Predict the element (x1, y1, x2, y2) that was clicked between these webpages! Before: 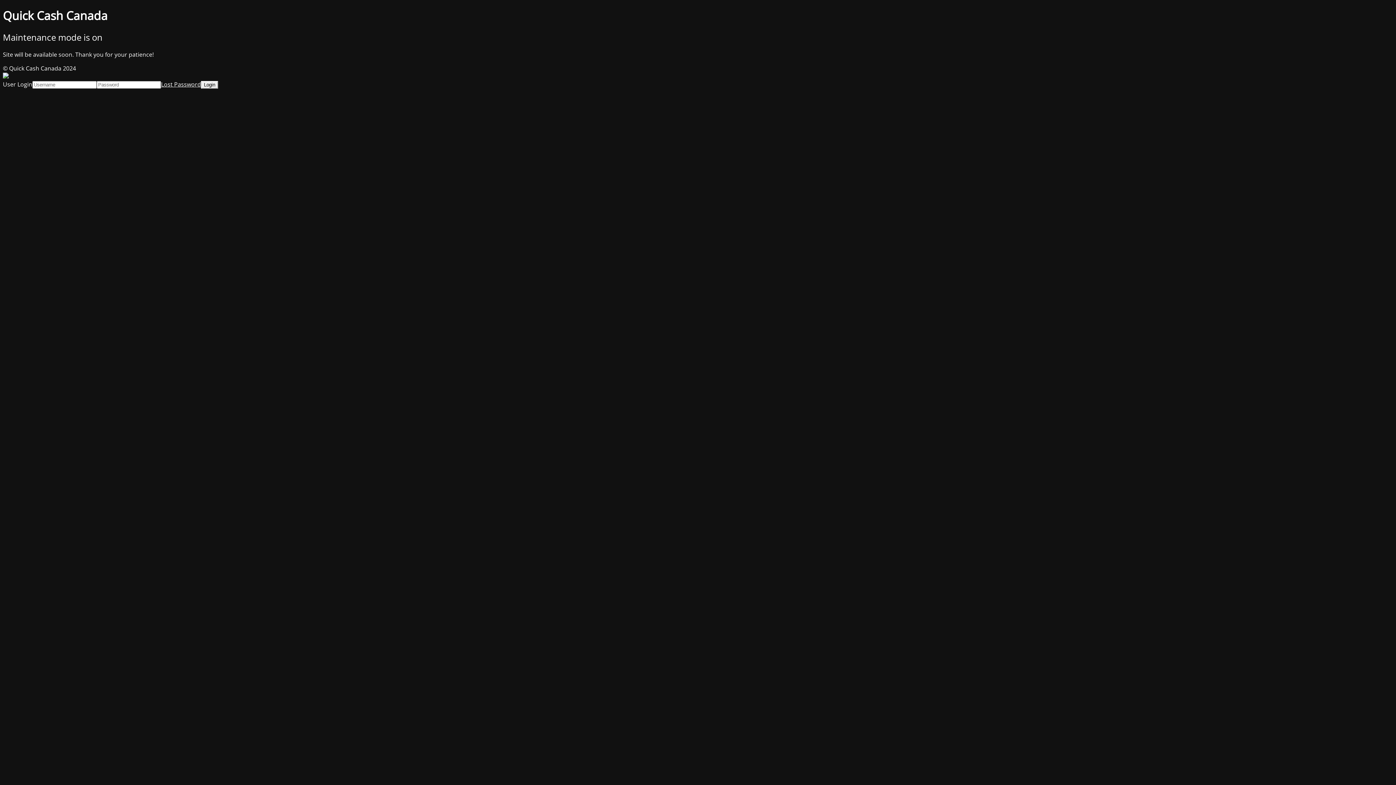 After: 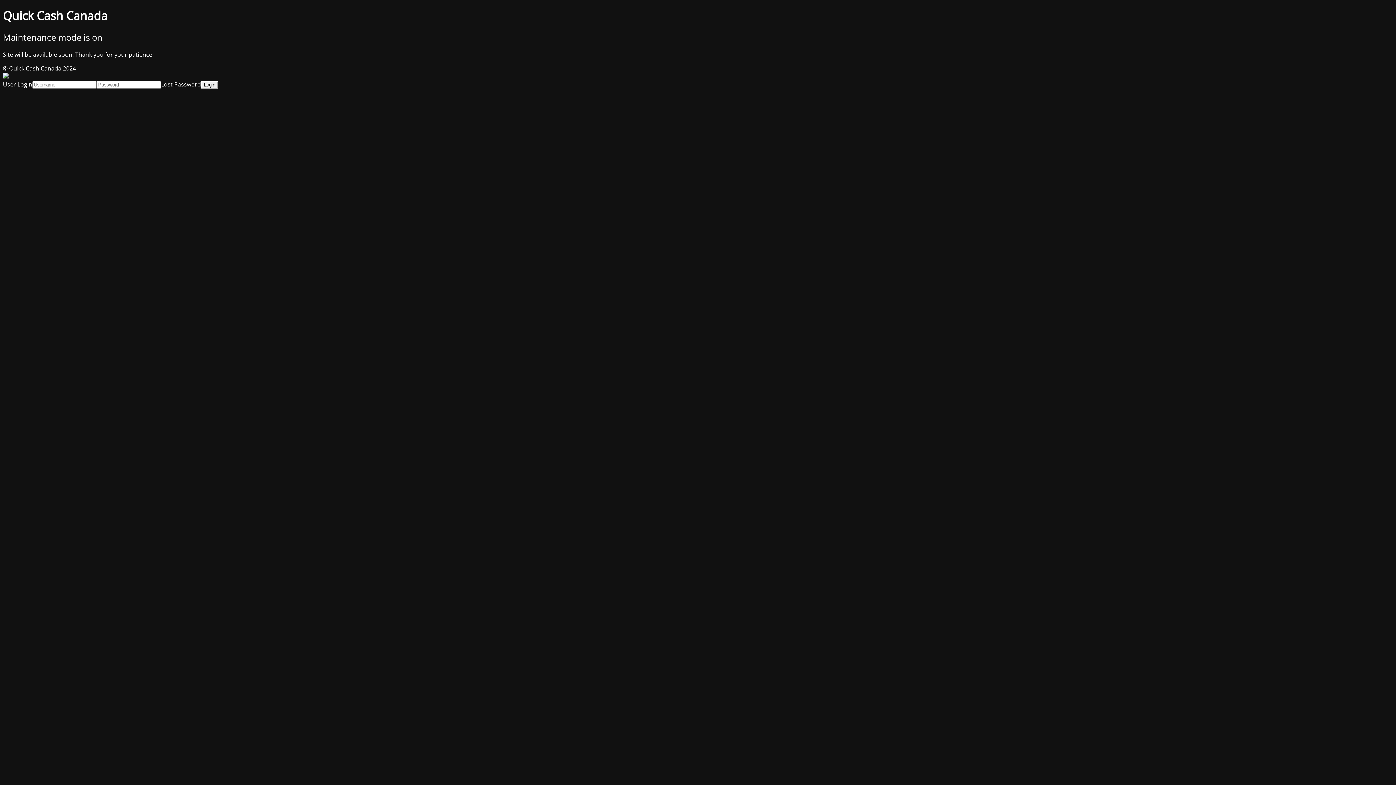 Action: bbox: (161, 80, 201, 88) label: Lost Password